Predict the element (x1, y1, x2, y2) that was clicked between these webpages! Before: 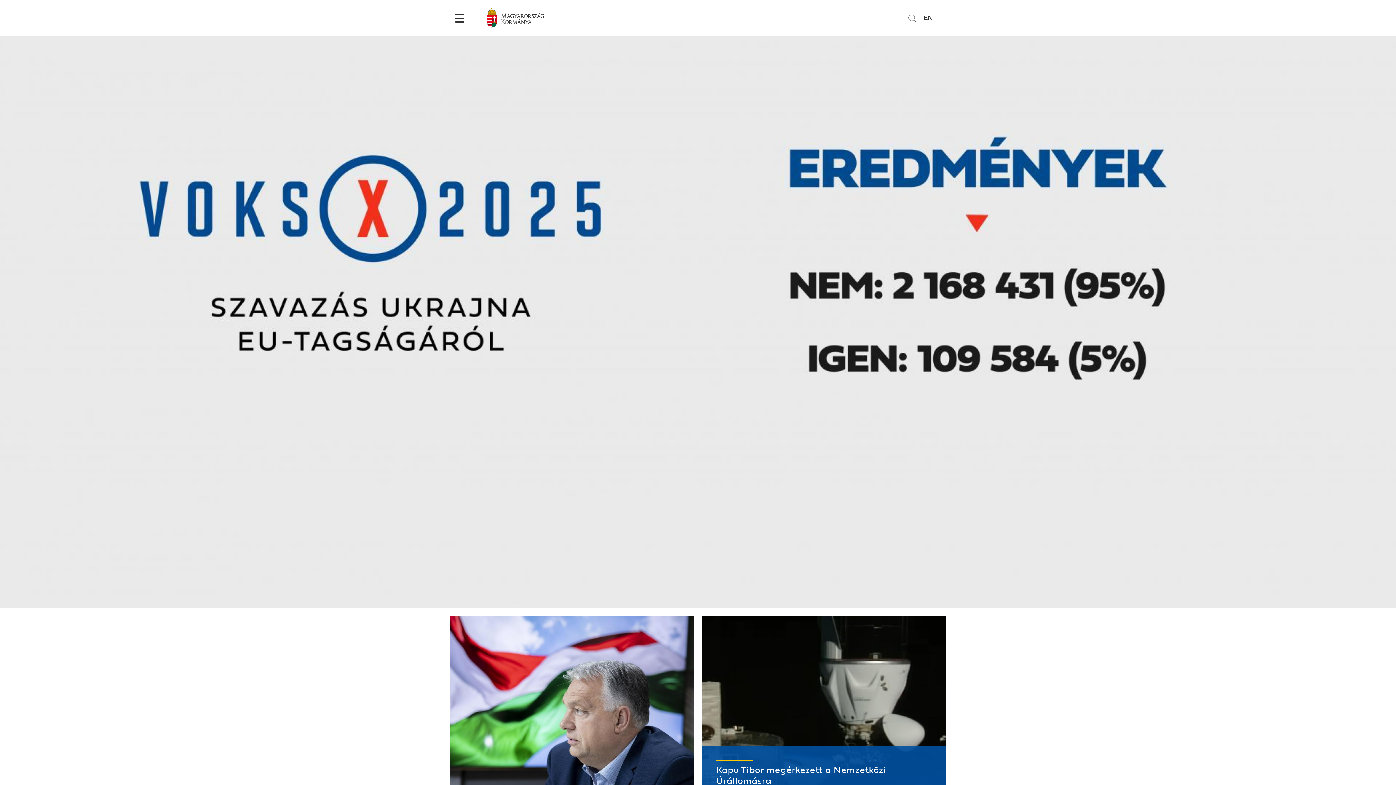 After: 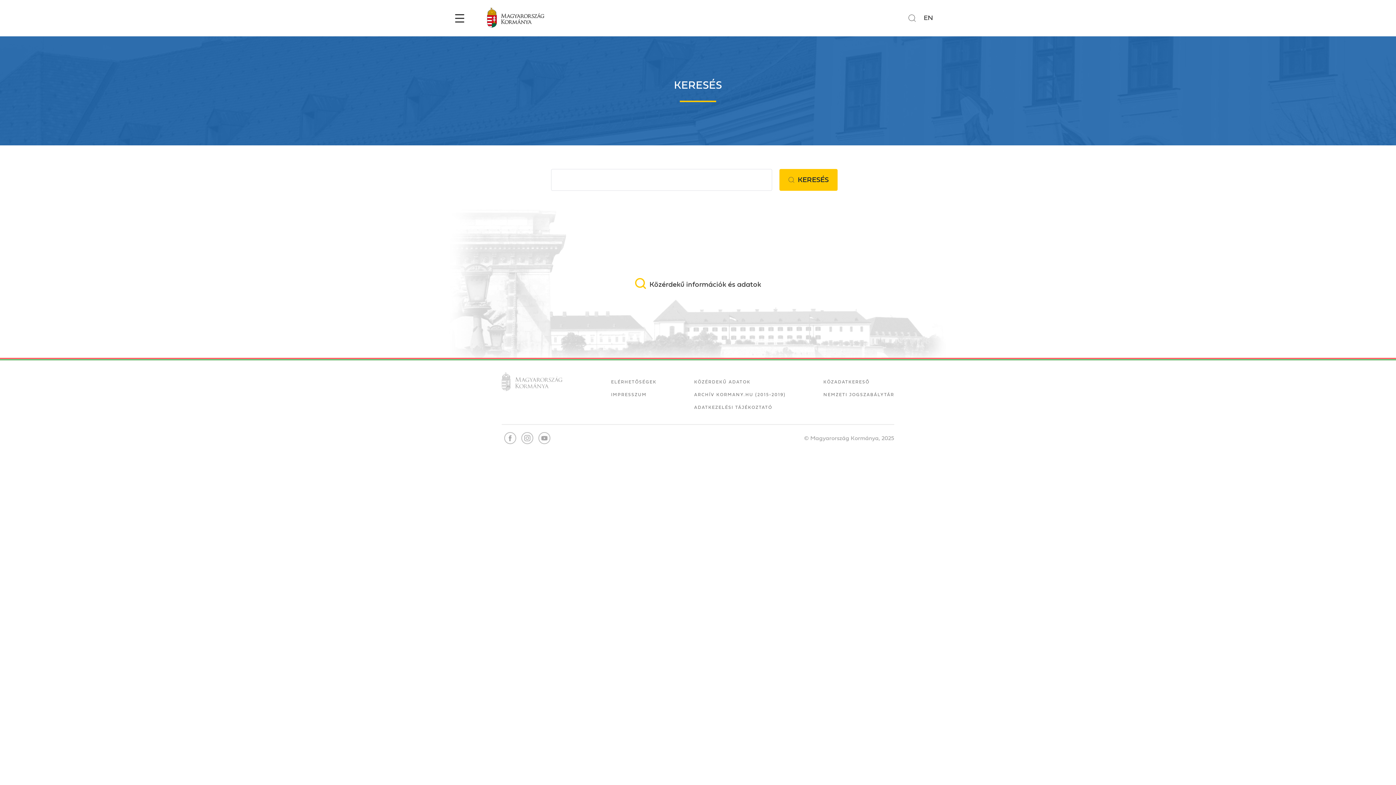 Action: bbox: (908, 14, 916, 21)